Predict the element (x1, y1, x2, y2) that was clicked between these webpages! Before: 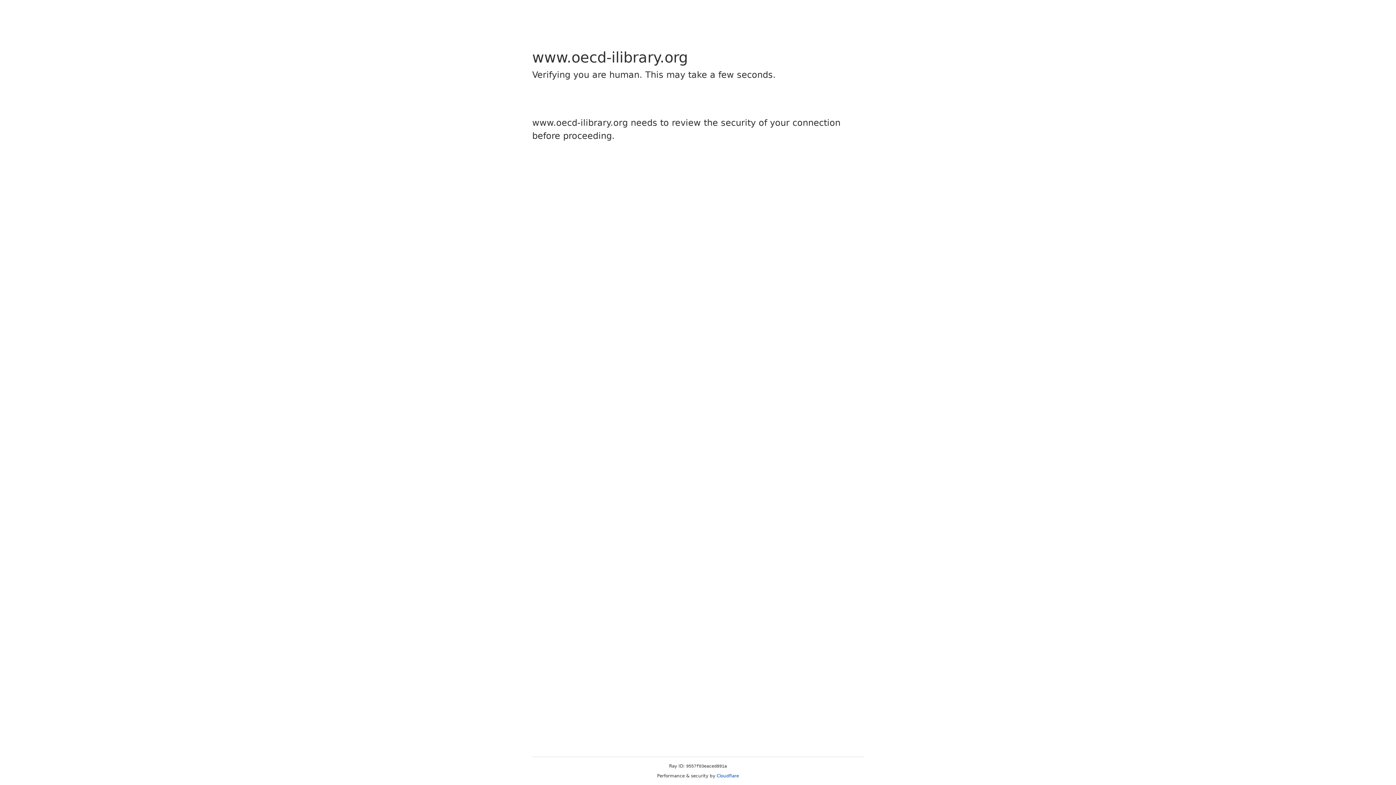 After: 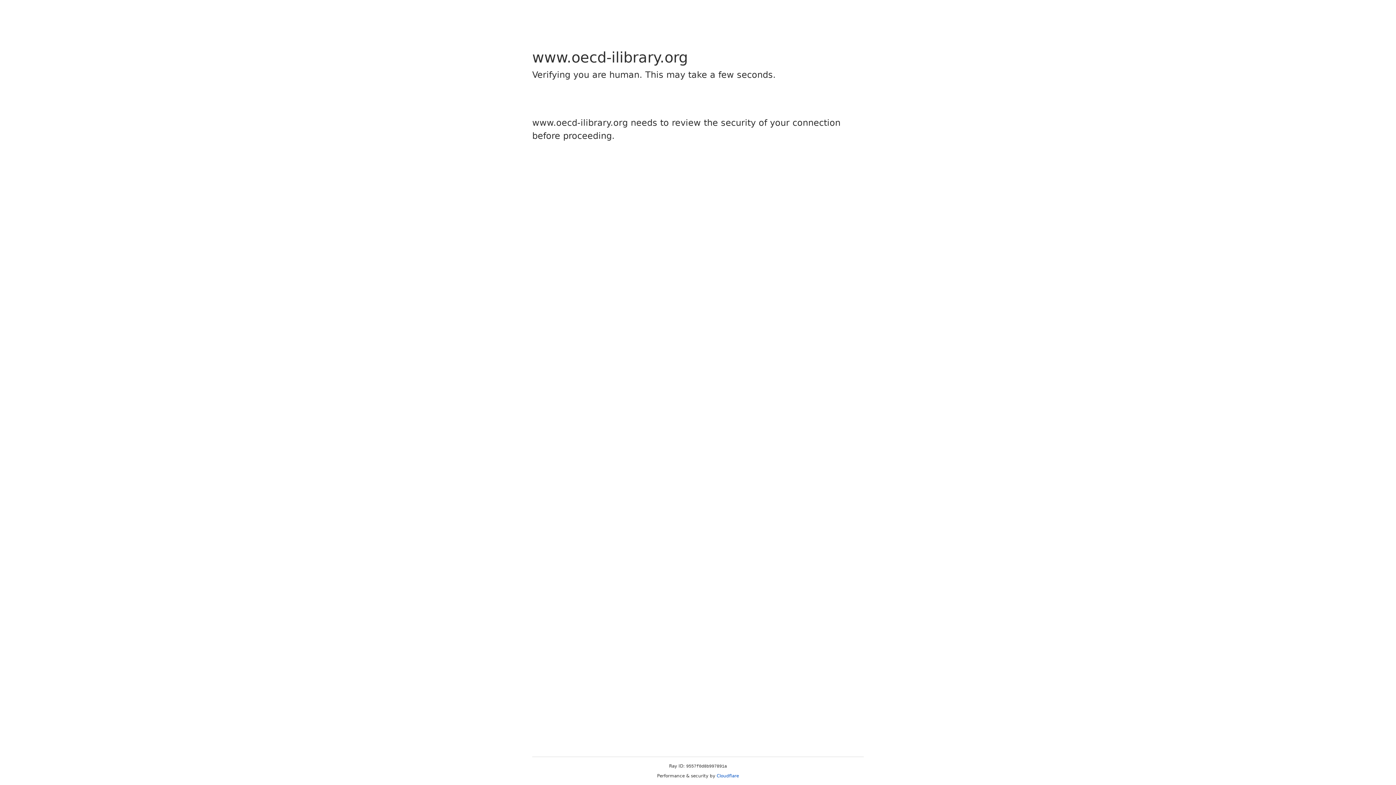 Action: bbox: (716, 773, 739, 778) label: Cloudflare